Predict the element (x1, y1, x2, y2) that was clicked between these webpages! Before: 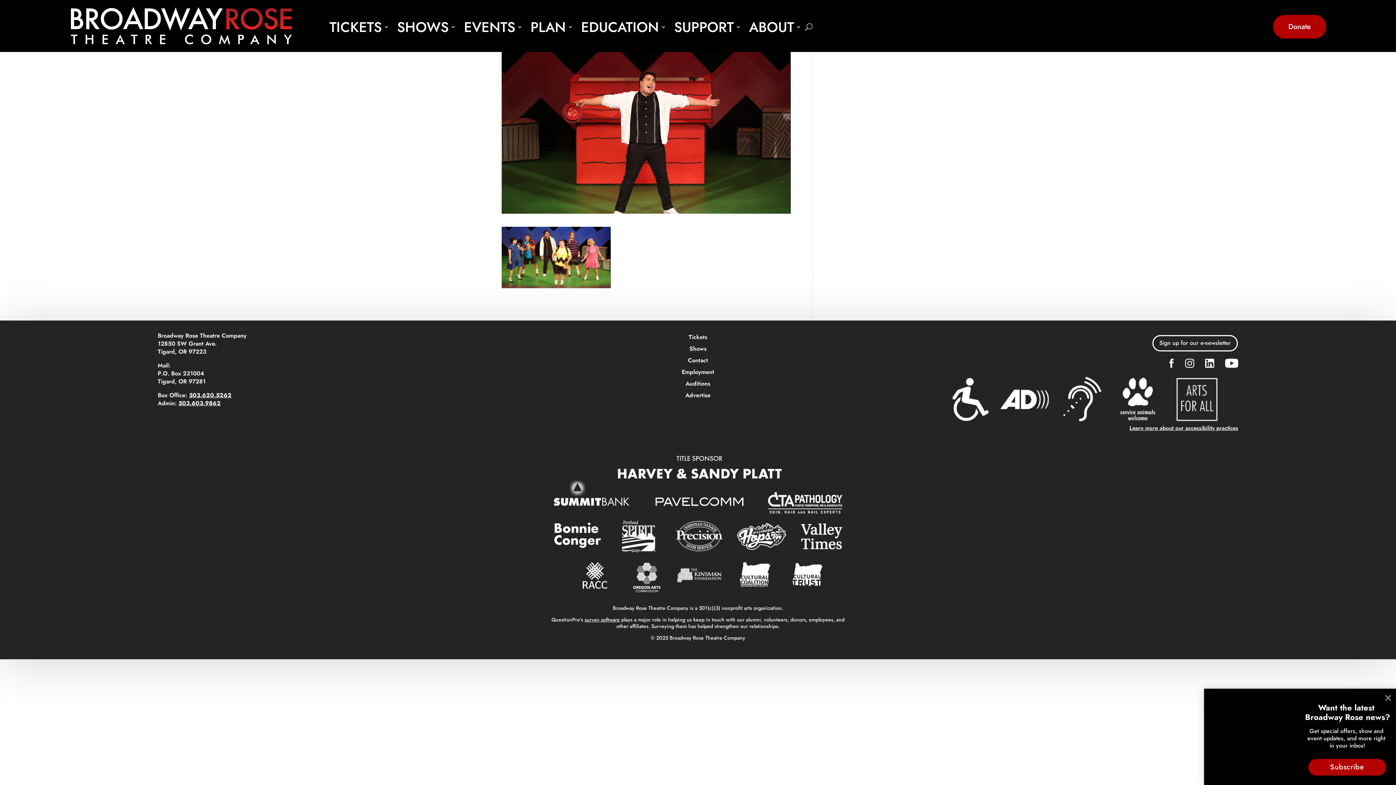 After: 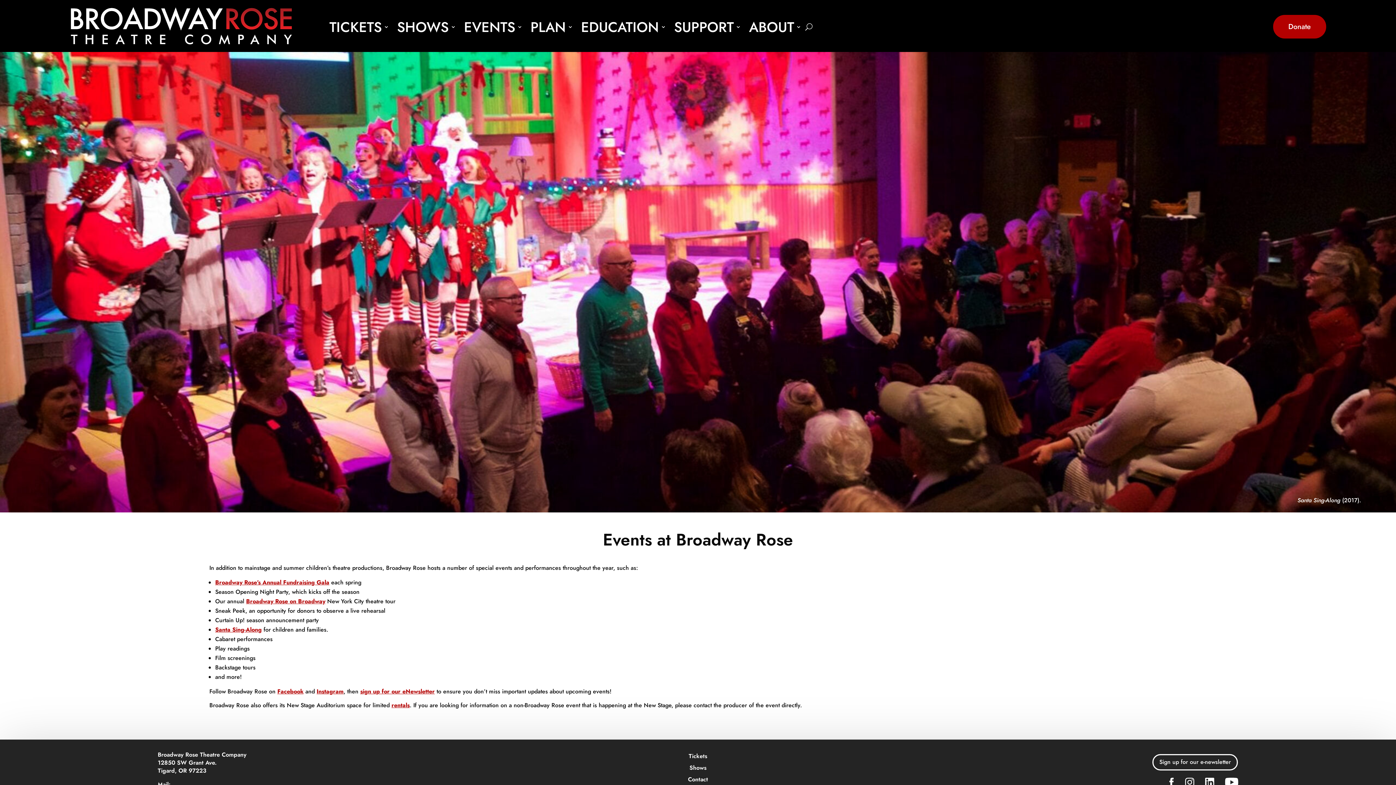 Action: bbox: (464, 18, 522, 38) label: EVENTS